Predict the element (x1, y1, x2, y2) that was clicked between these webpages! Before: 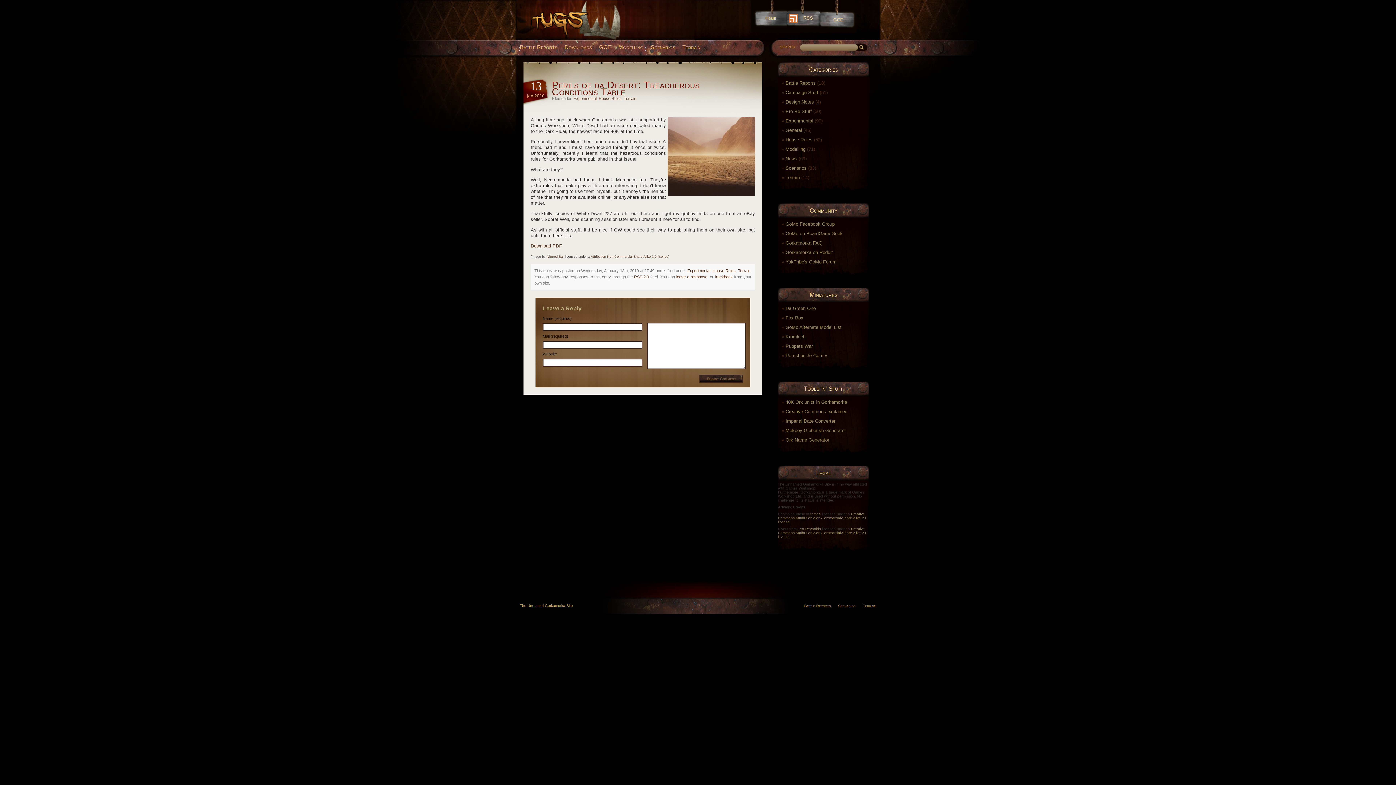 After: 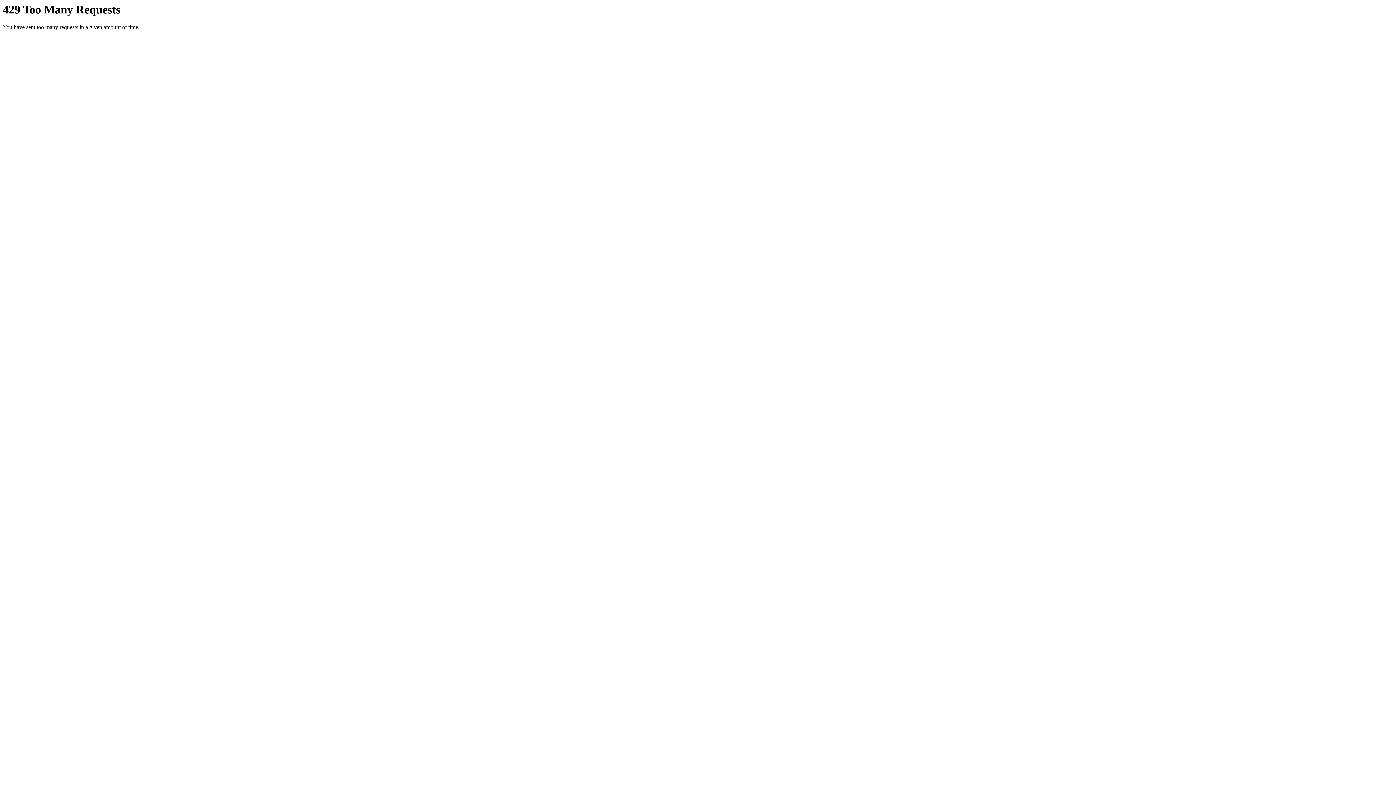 Action: label: tomhe bbox: (810, 512, 821, 516)